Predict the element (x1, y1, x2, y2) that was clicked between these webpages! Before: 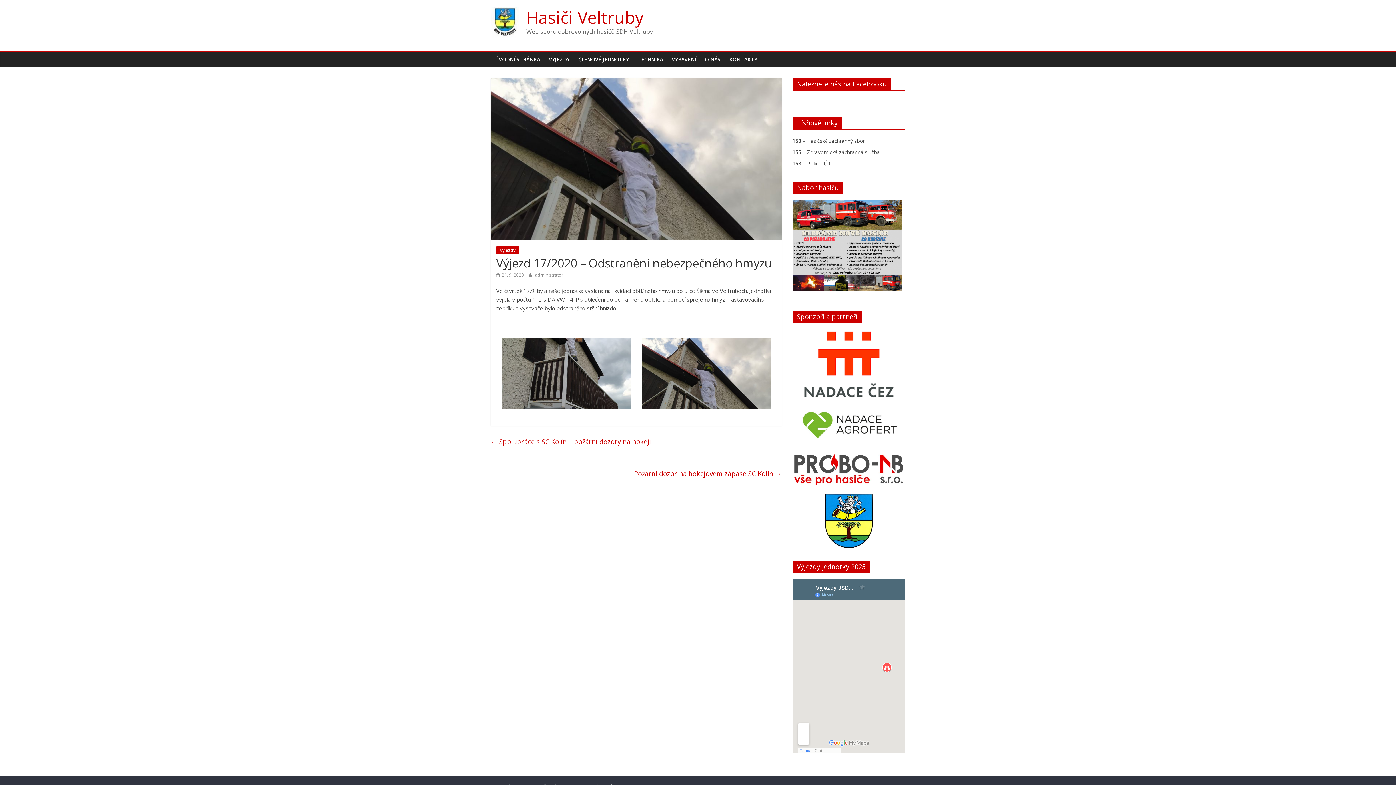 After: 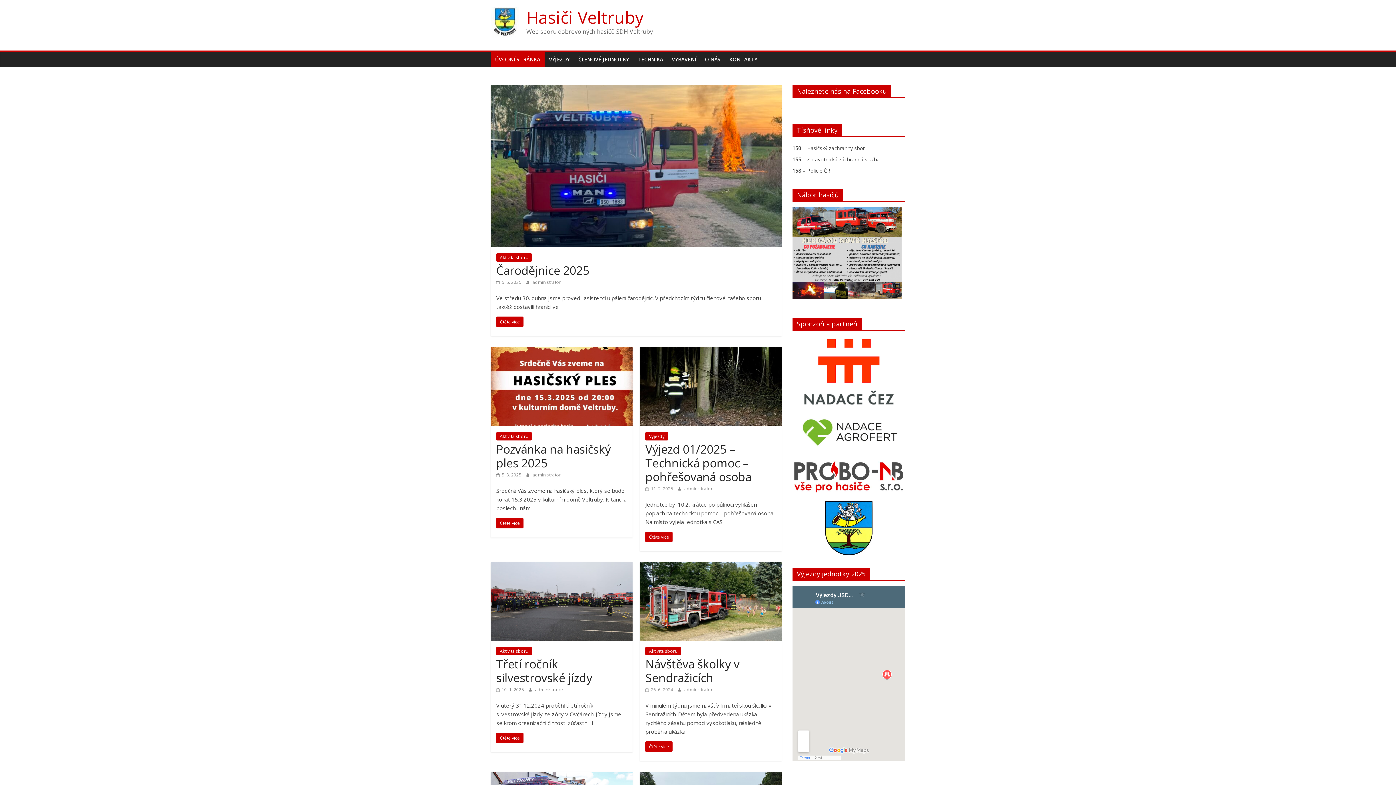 Action: bbox: (490, 7, 519, 15)